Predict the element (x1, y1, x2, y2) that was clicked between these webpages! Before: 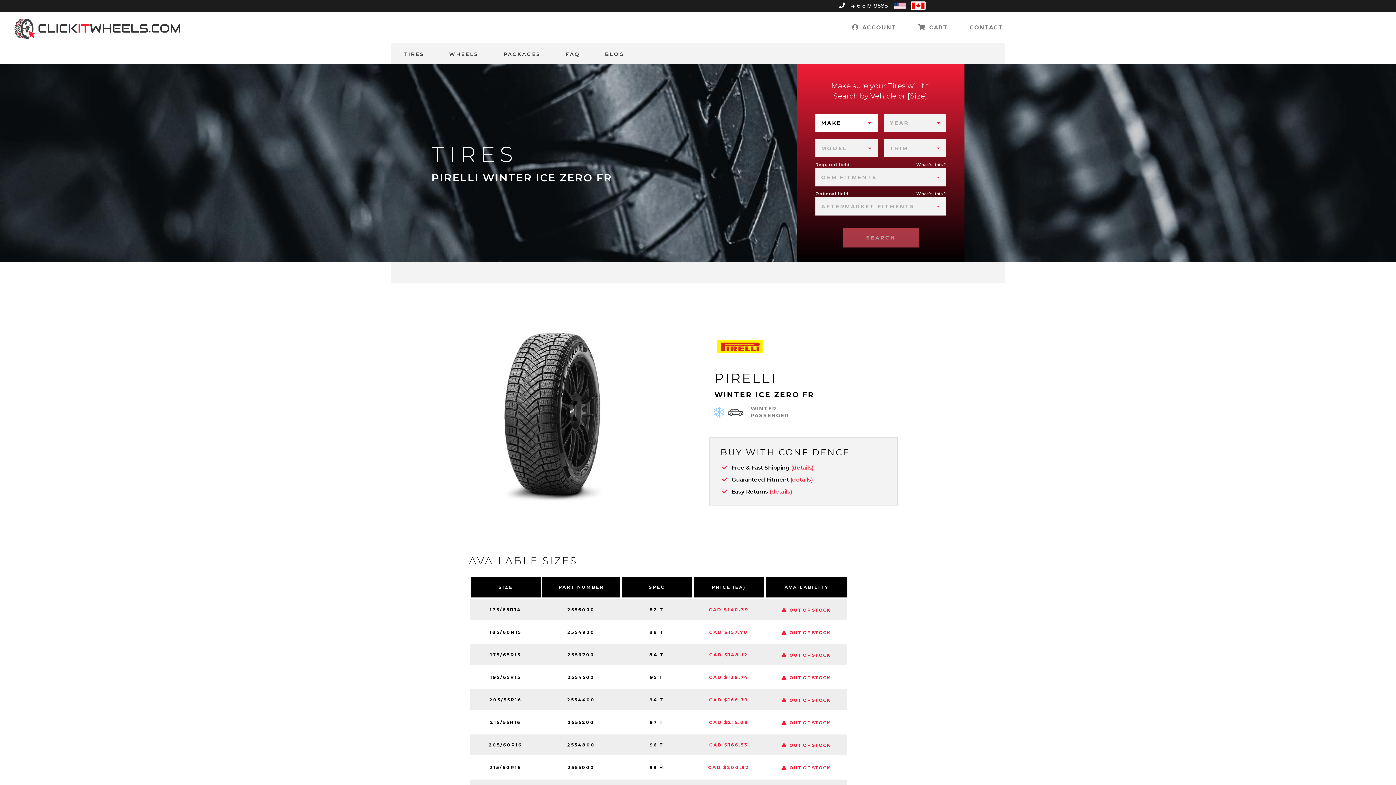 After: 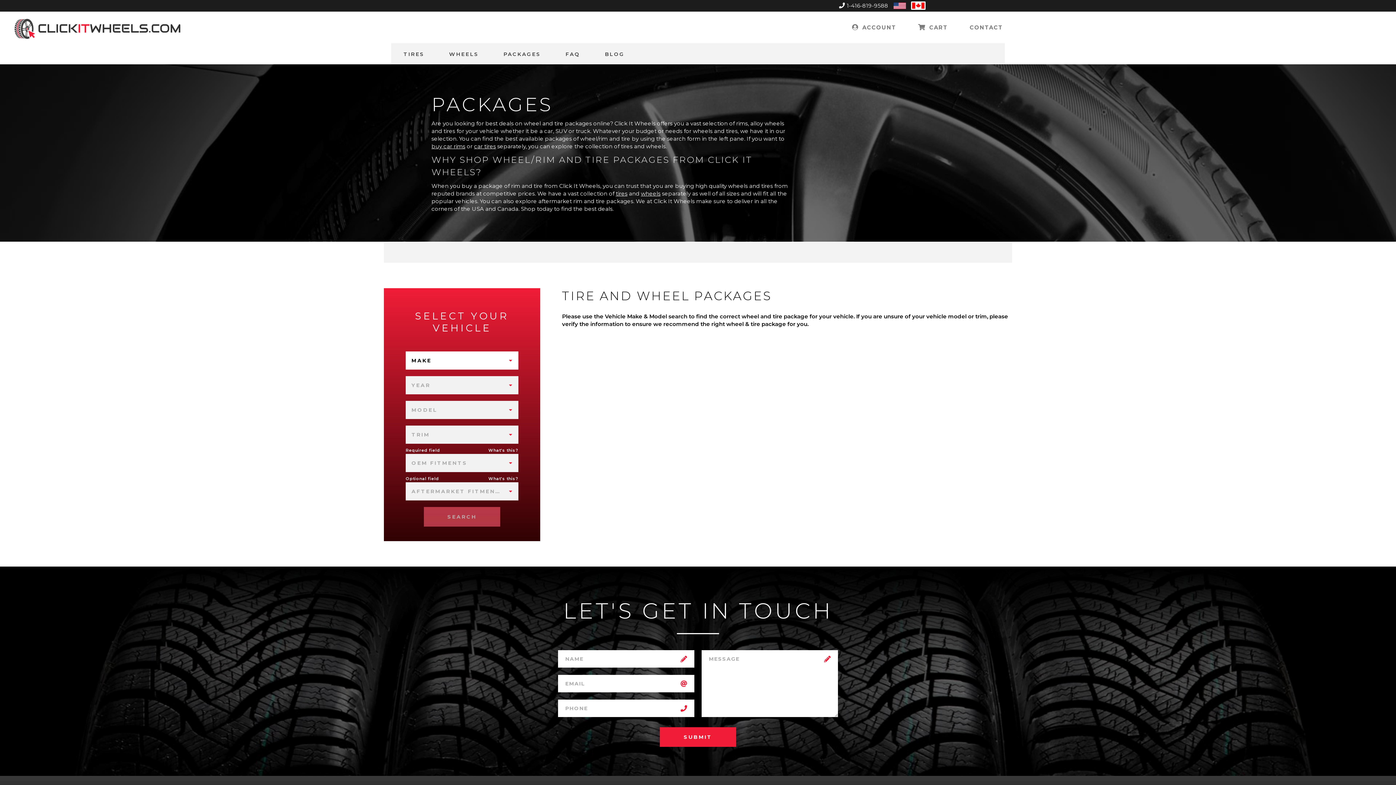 Action: label: PACKAGES bbox: (491, 43, 553, 64)